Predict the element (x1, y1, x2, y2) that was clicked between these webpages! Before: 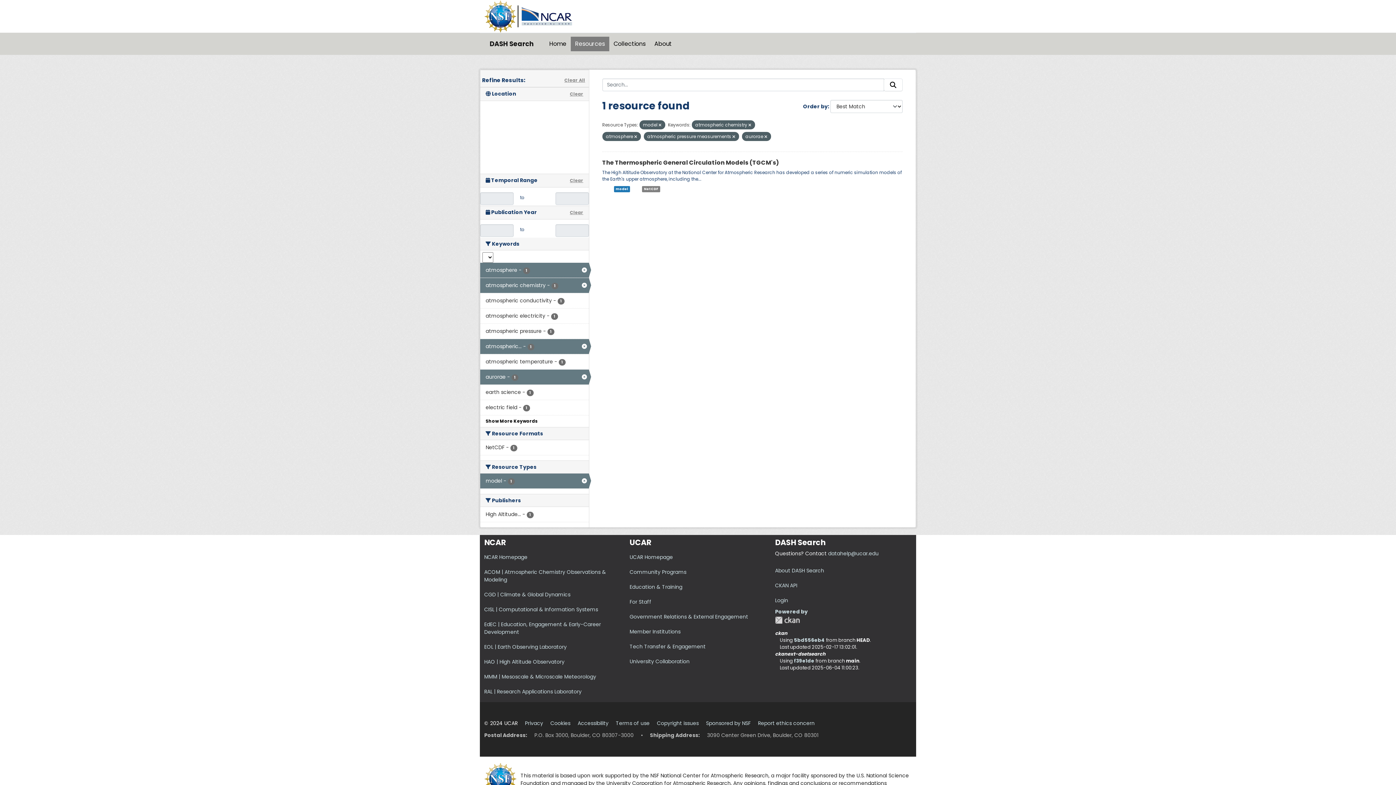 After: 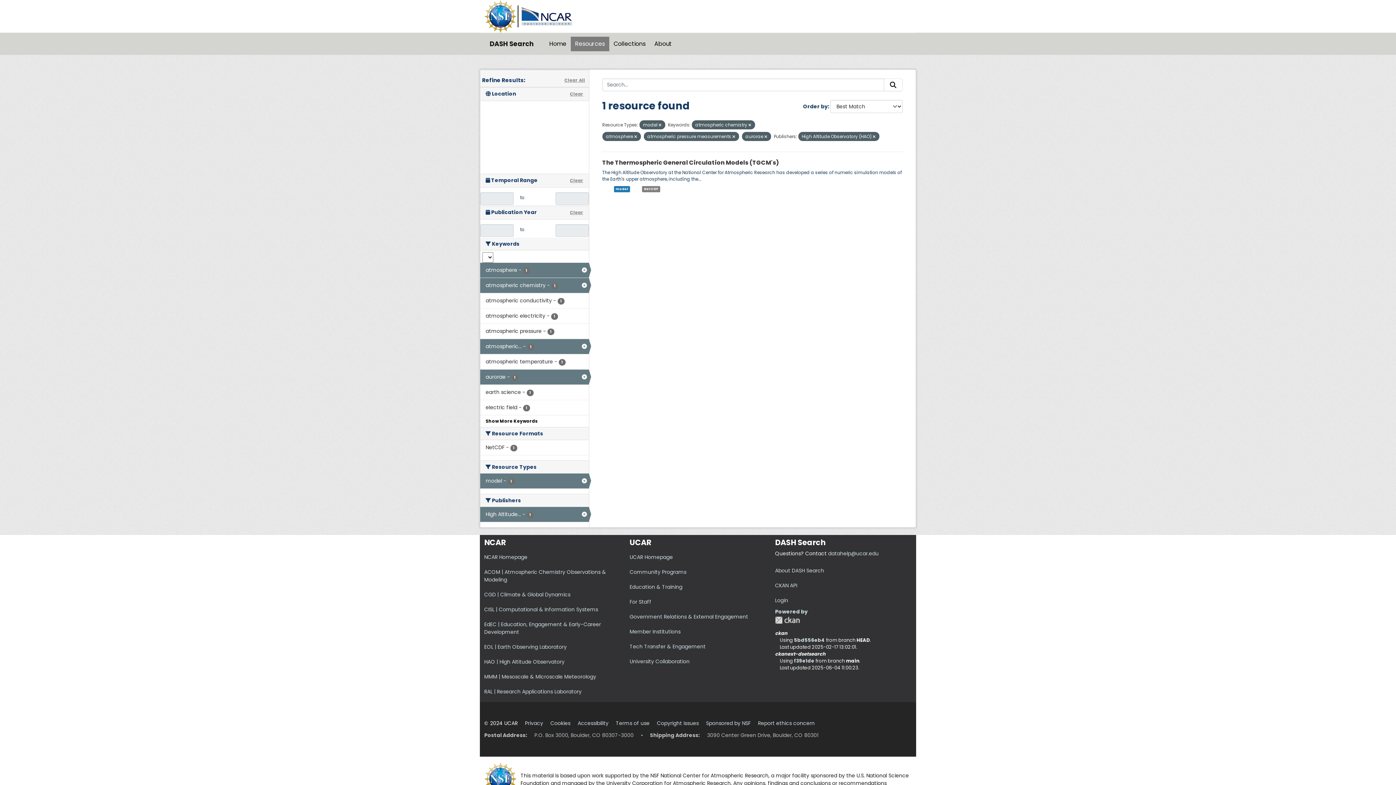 Action: label: High Altitude... - 1 bbox: (480, 507, 588, 522)